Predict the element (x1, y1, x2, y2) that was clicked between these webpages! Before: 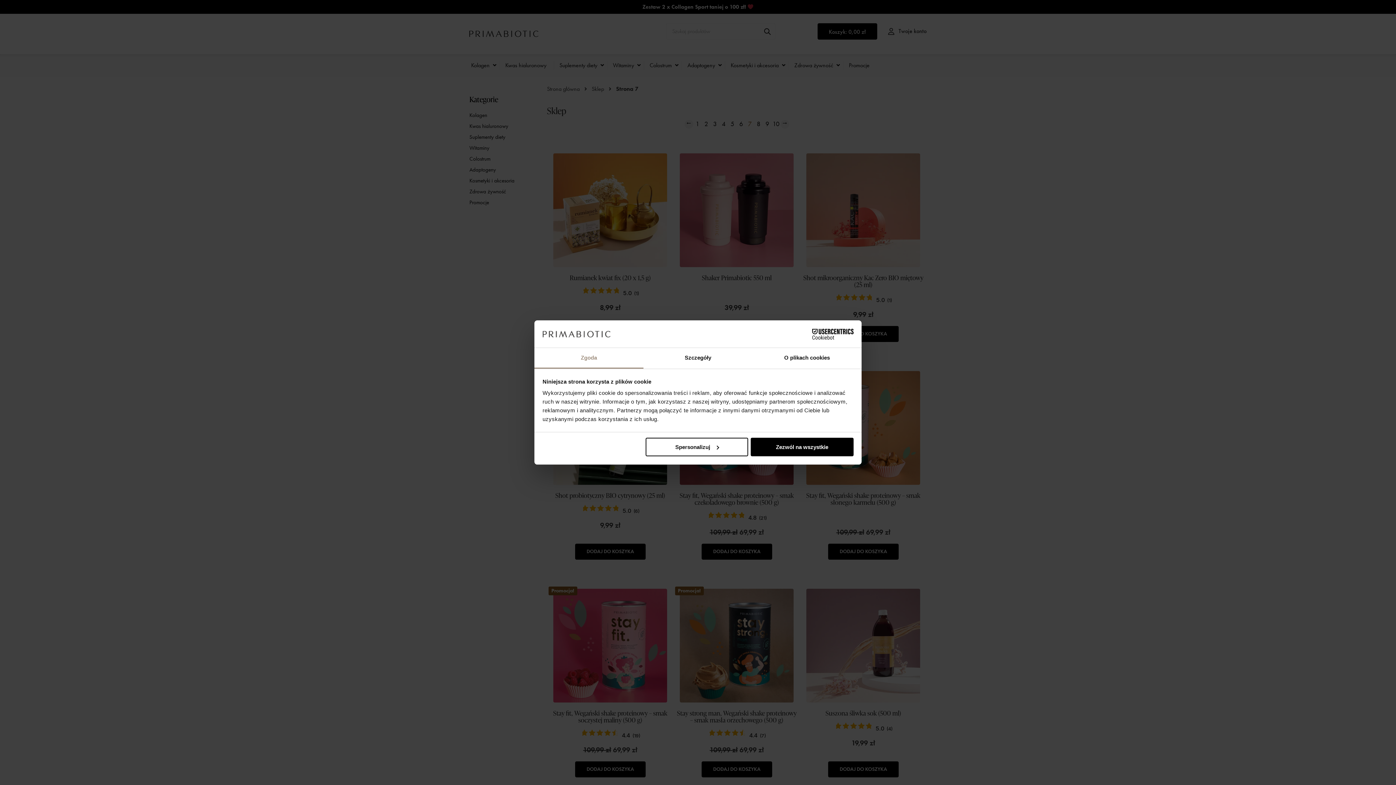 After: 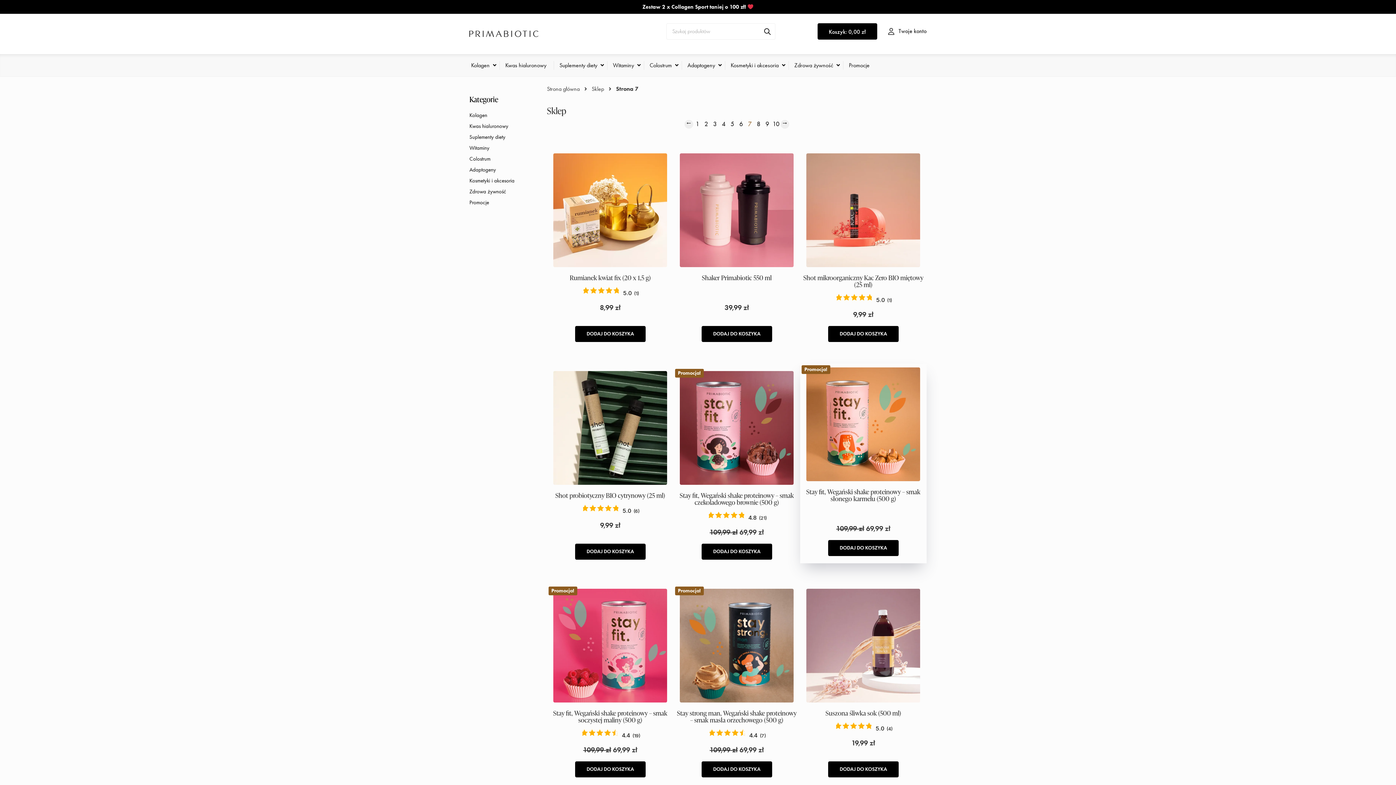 Action: bbox: (751, 437, 853, 456) label: Zezwól na wszystkie